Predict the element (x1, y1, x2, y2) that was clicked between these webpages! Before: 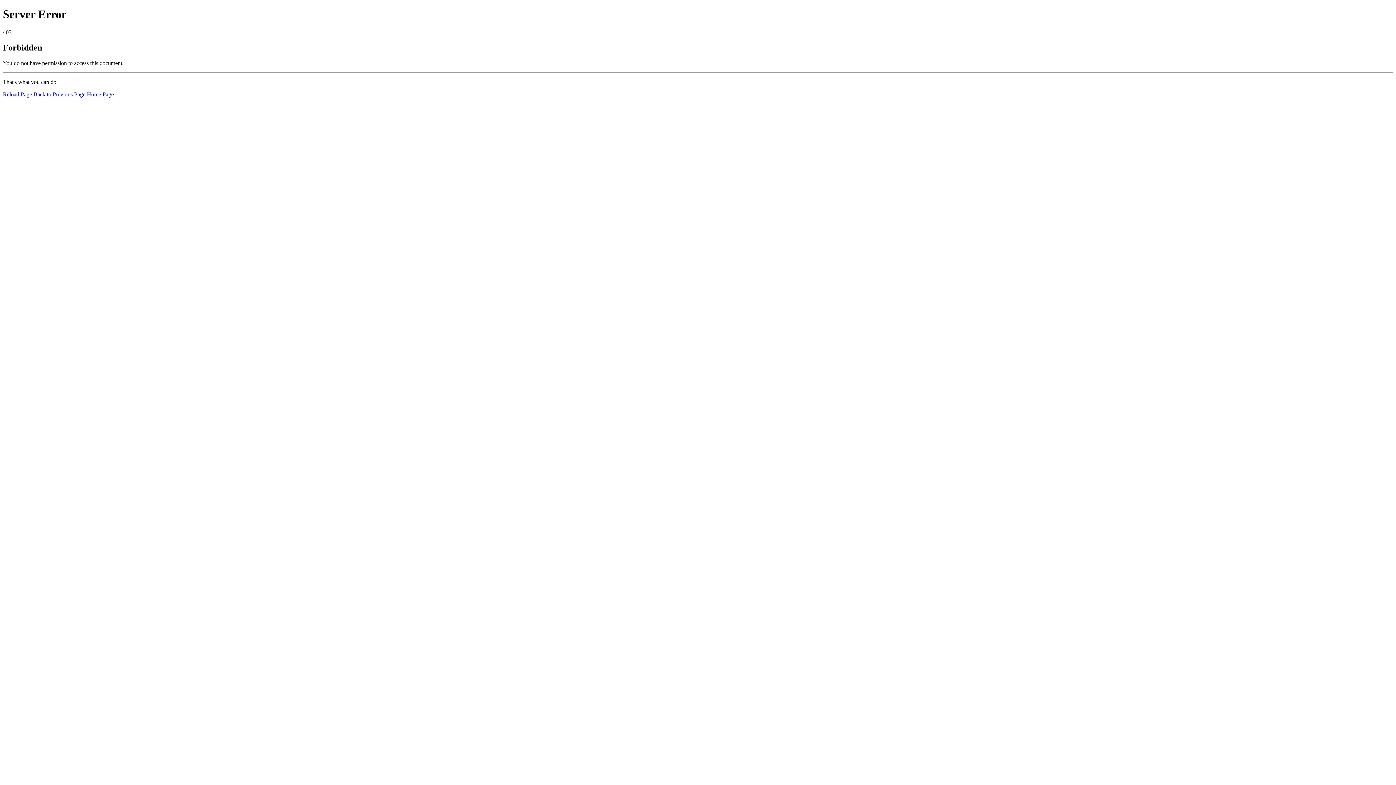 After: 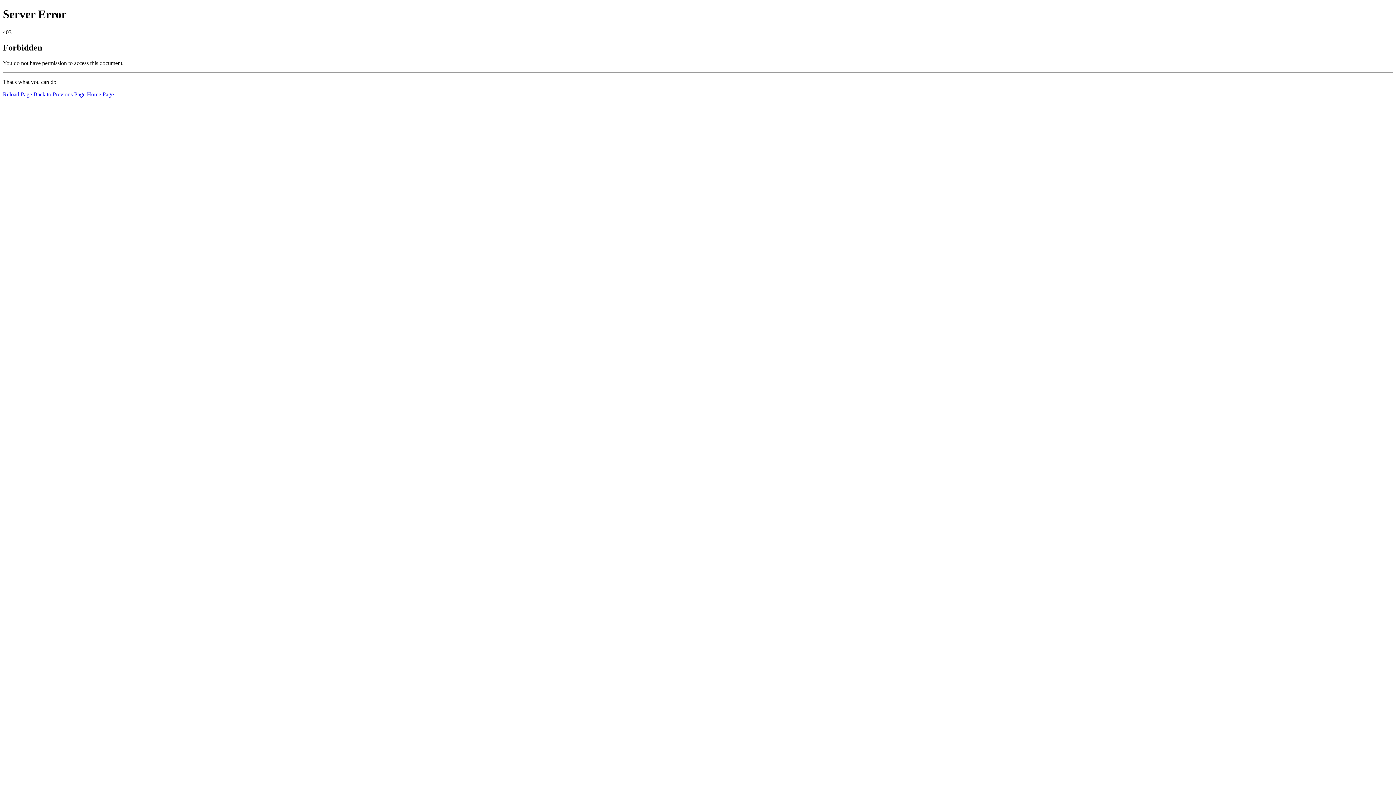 Action: label: Home Page bbox: (86, 91, 113, 97)